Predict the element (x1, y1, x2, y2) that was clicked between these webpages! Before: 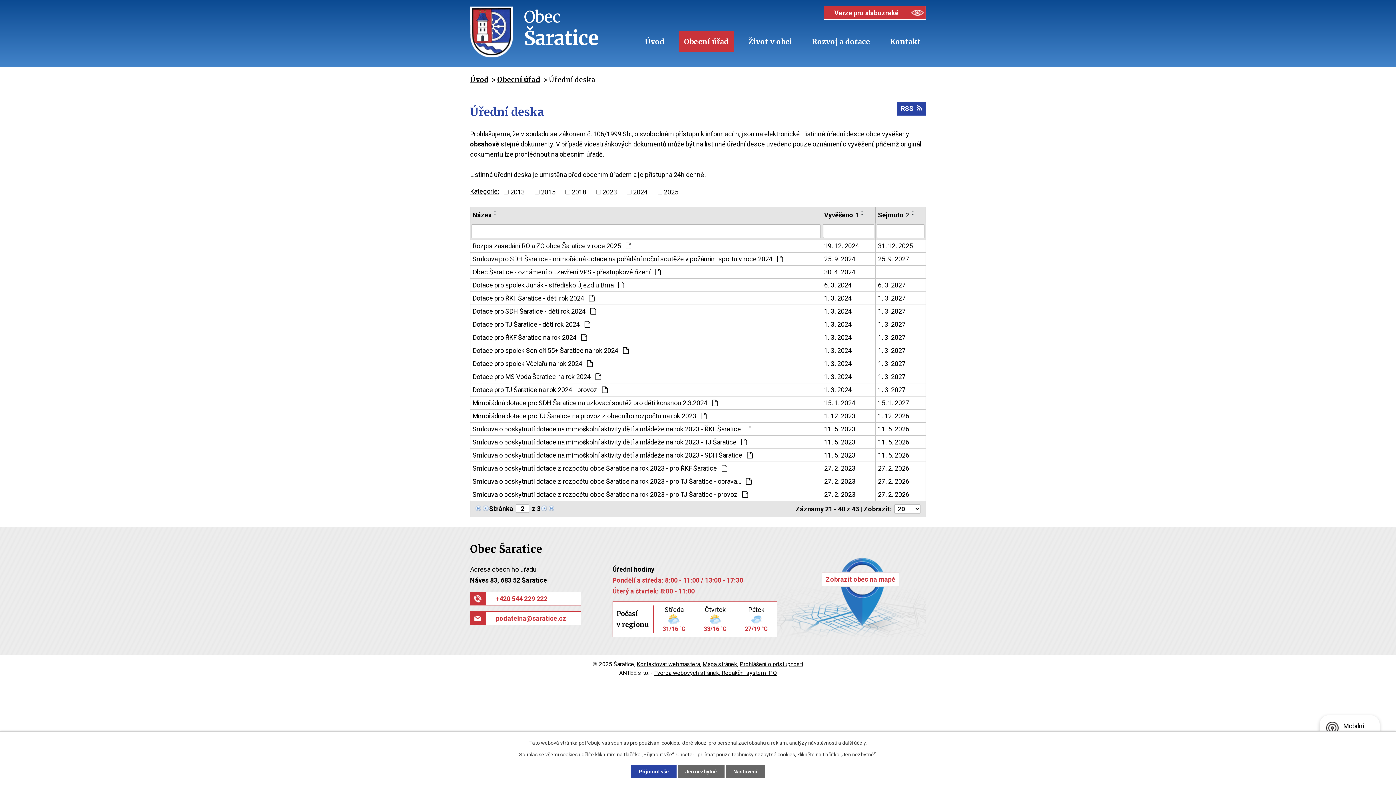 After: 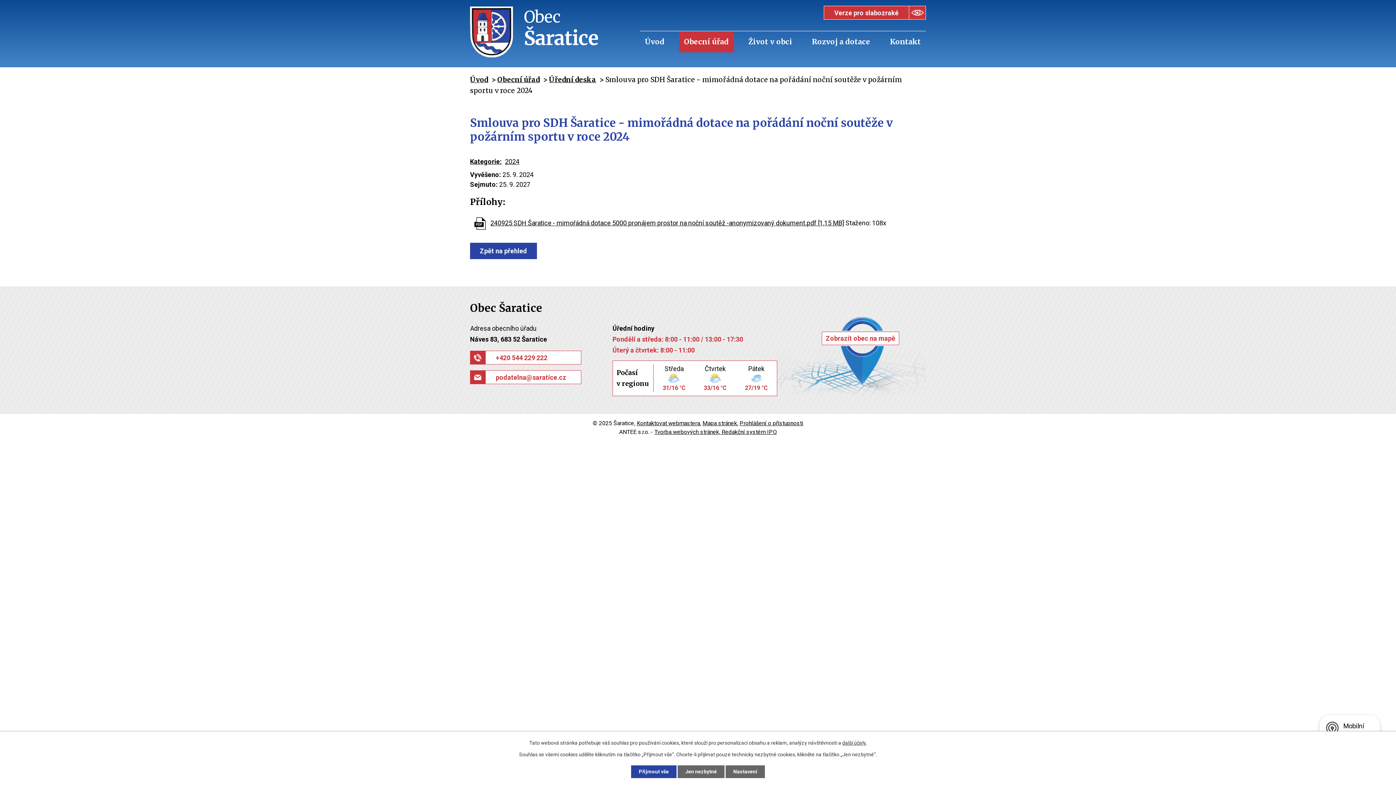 Action: label: 25. 9. 2027 bbox: (878, 254, 923, 263)